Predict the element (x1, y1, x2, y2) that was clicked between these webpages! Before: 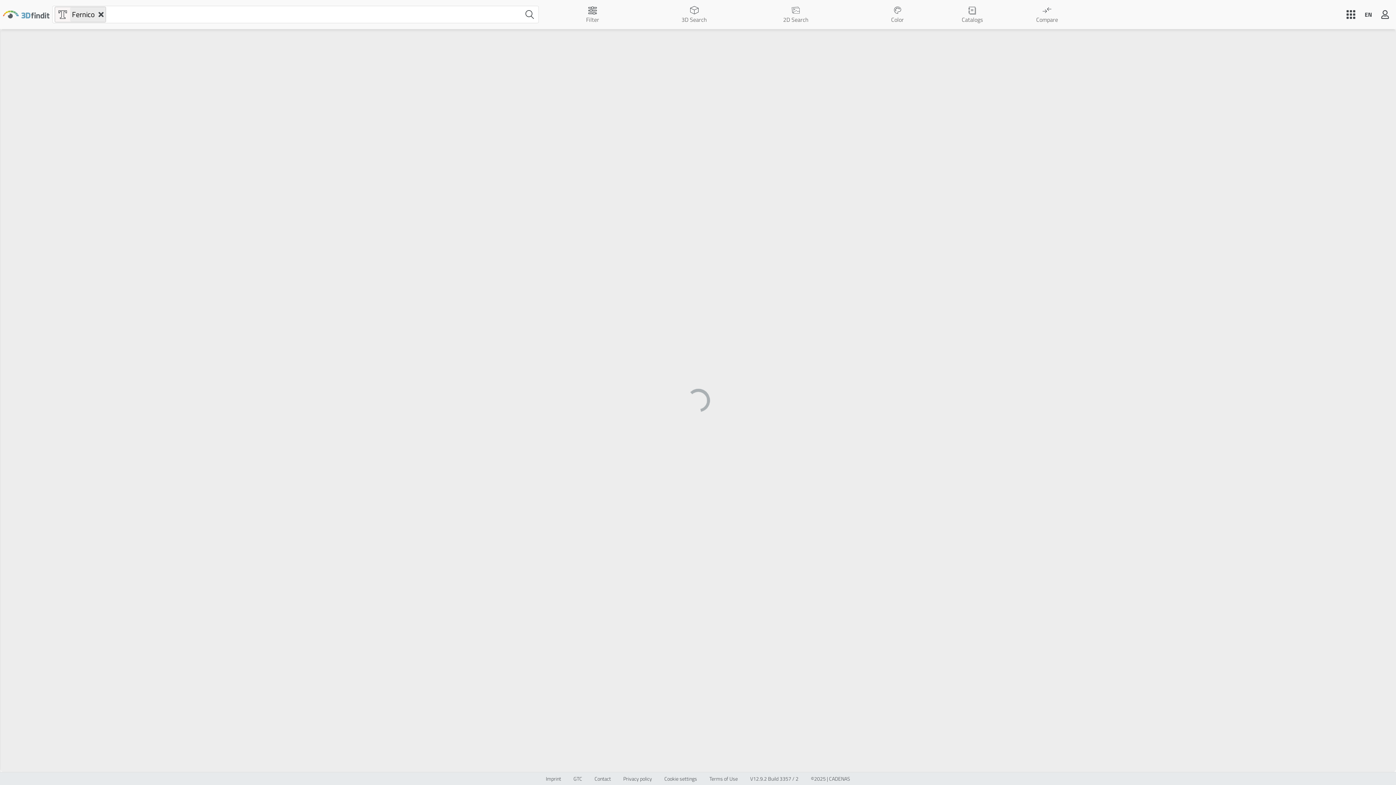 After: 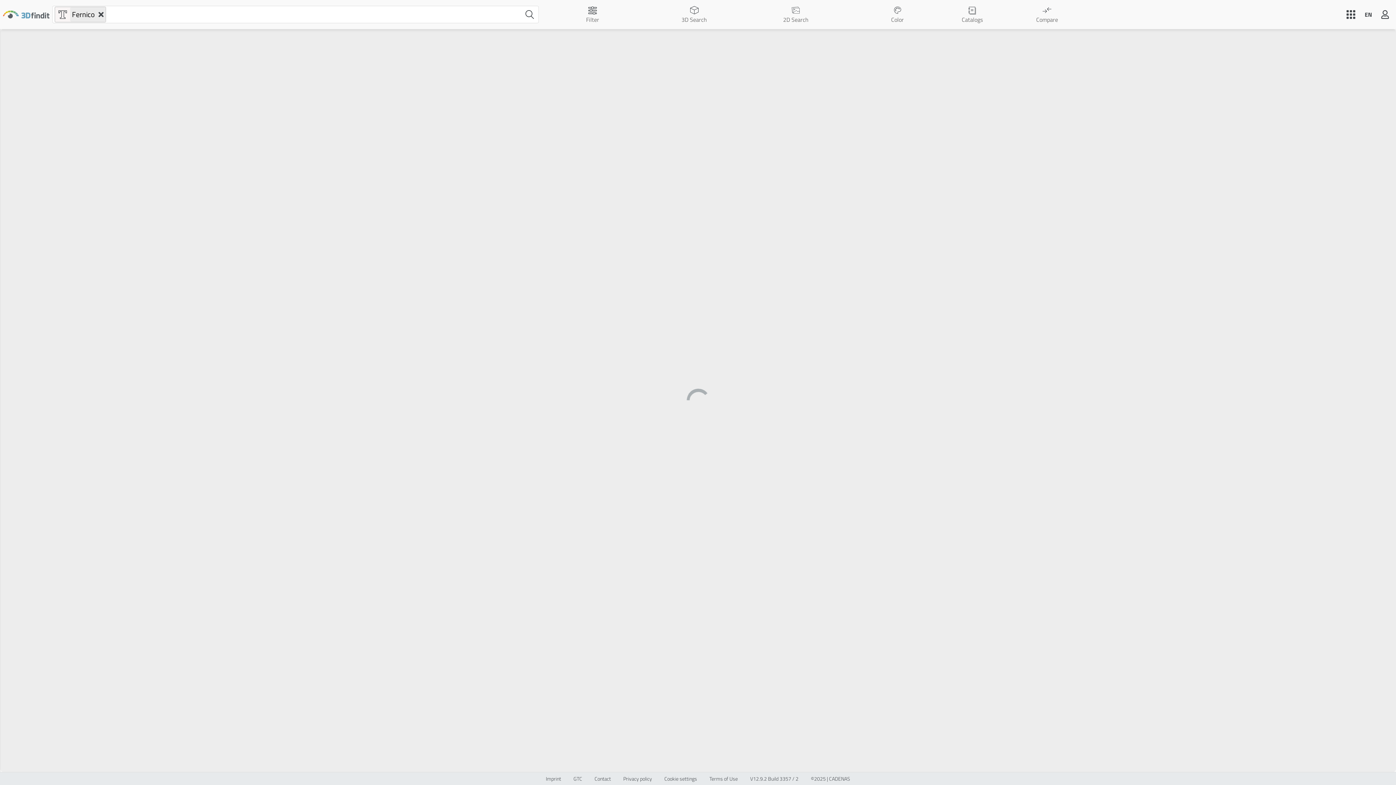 Action: label: Contact bbox: (594, 776, 611, 782)